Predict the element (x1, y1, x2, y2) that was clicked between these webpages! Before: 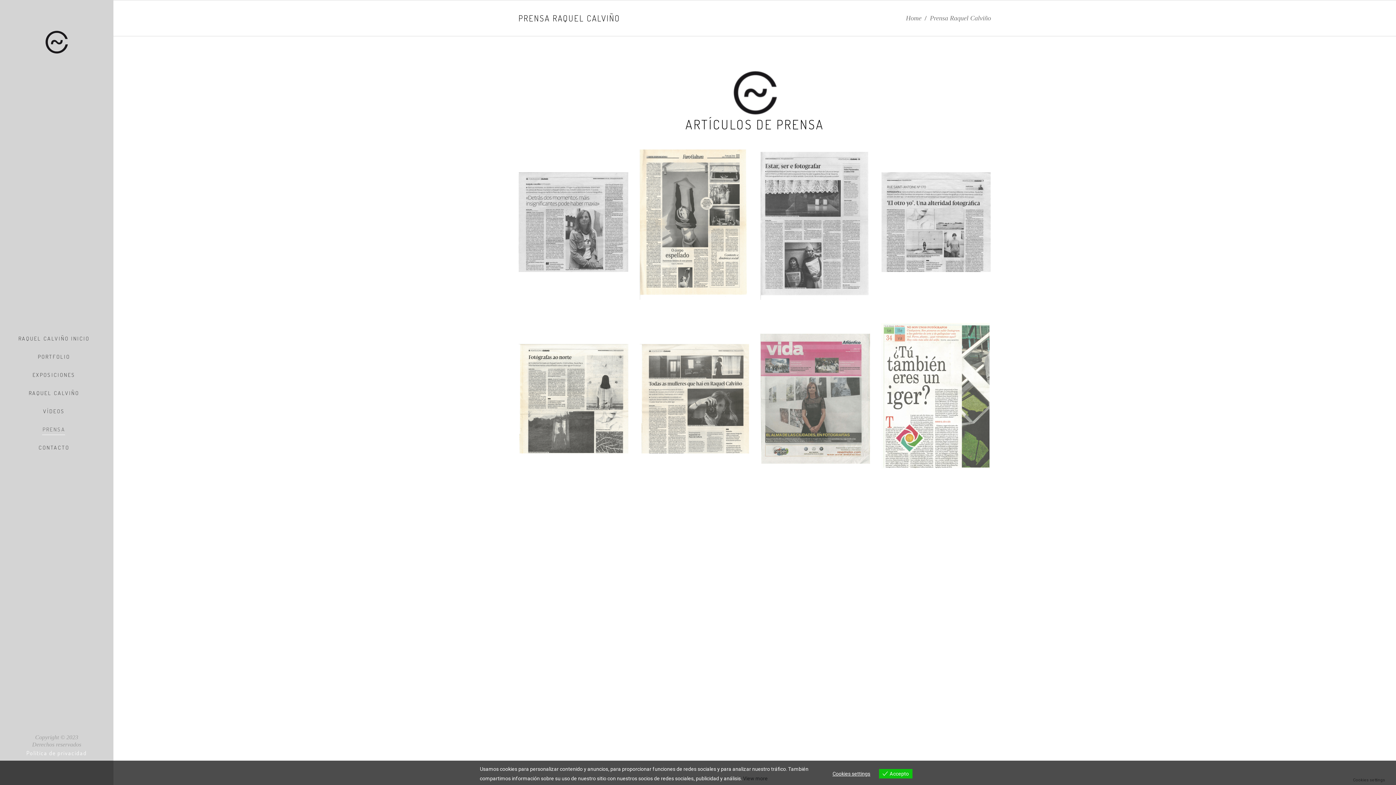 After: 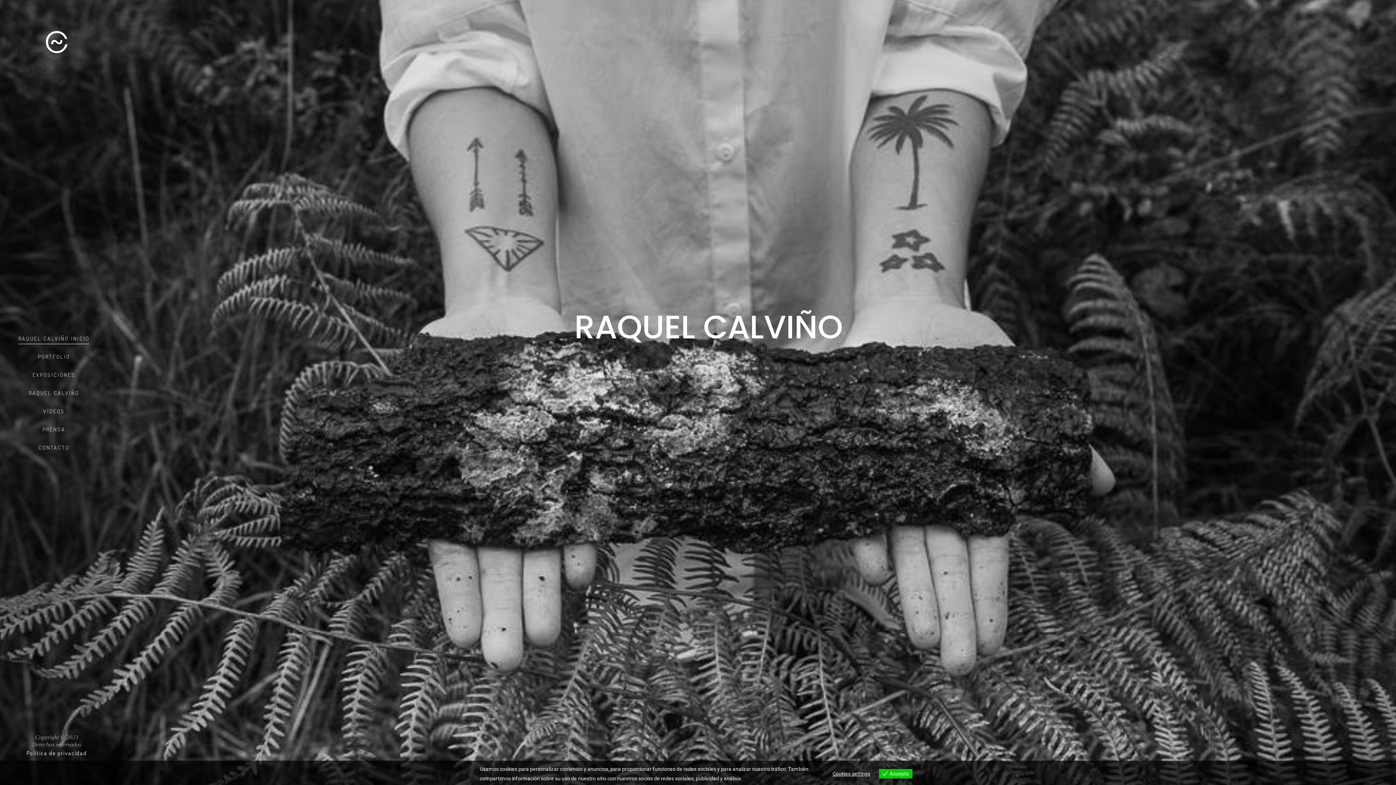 Action: bbox: (0, 29, 113, 55)